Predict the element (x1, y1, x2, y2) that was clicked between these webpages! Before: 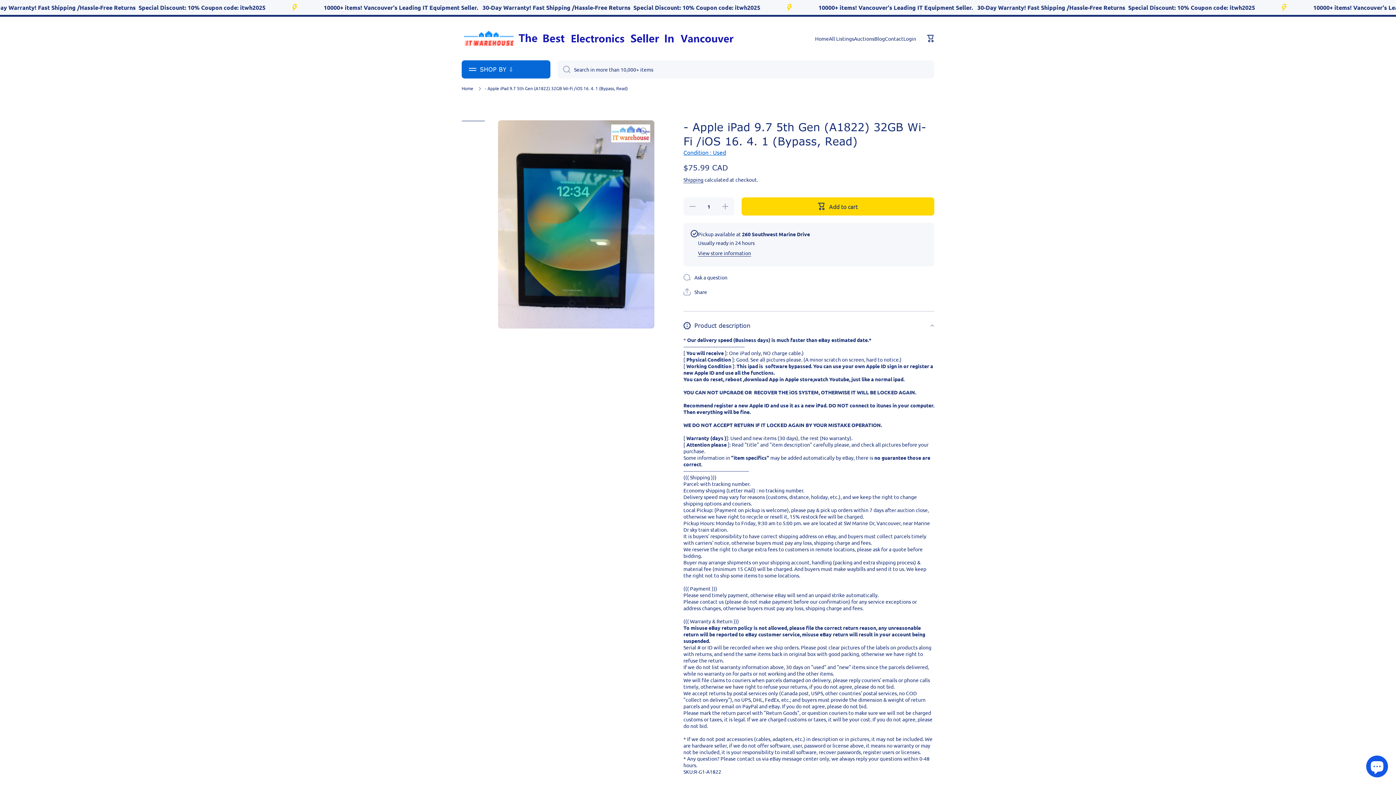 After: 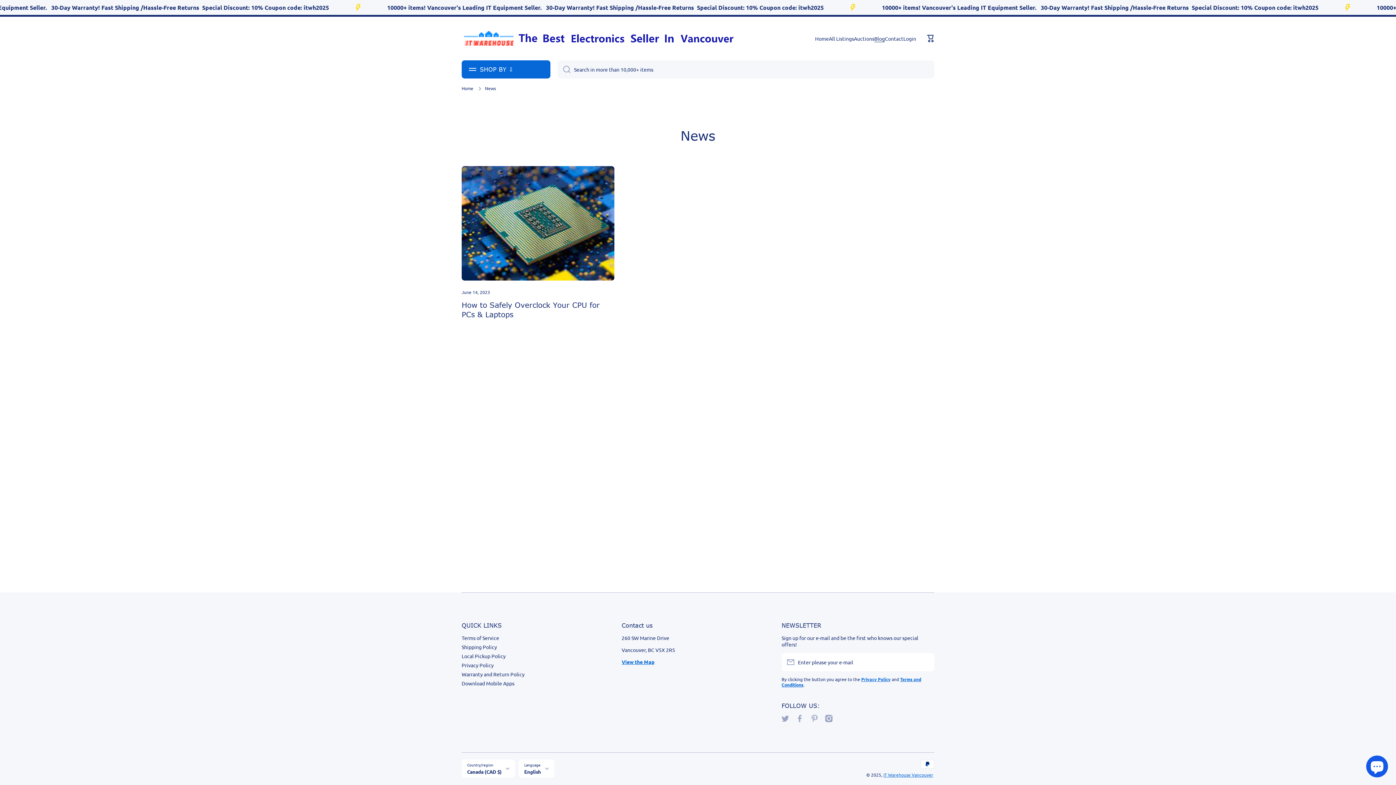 Action: label: Blog bbox: (874, 35, 885, 41)